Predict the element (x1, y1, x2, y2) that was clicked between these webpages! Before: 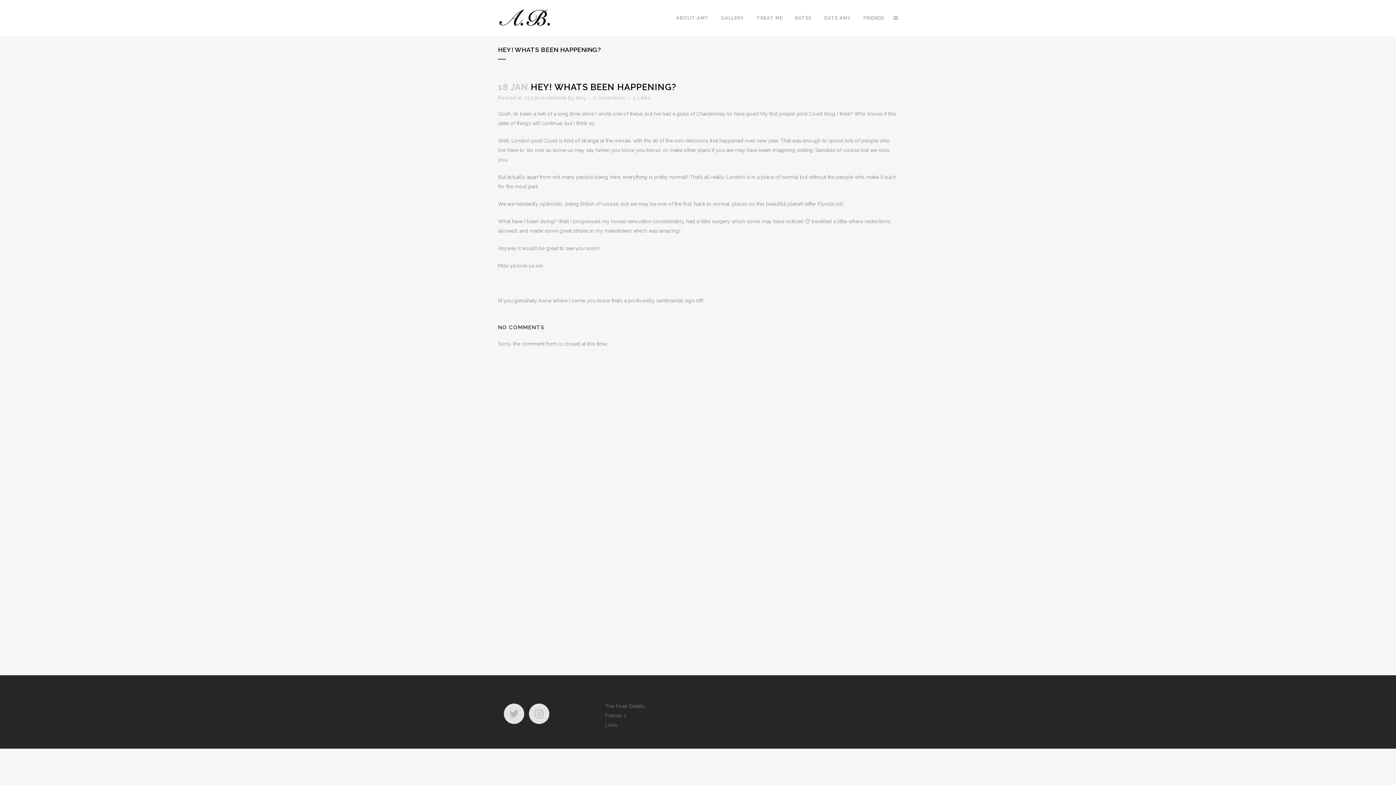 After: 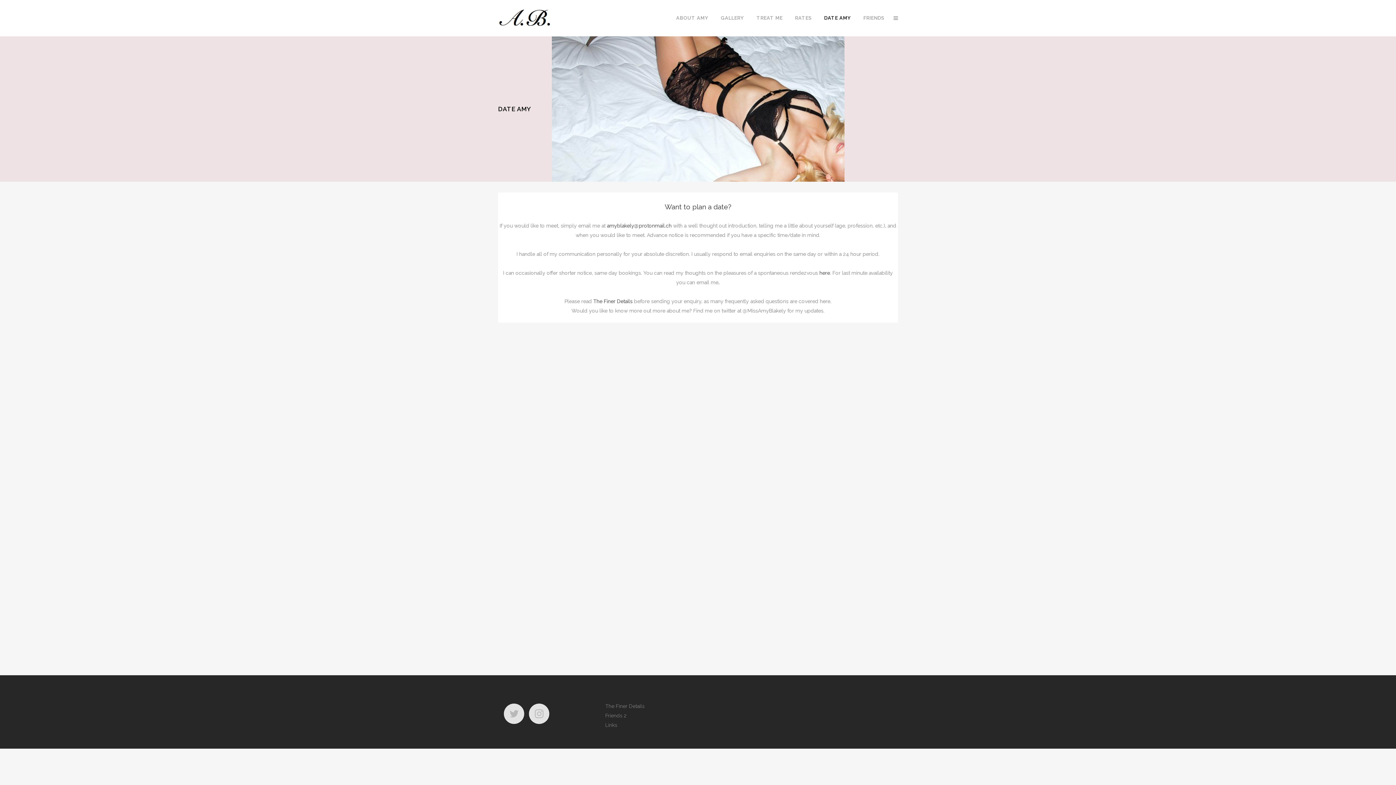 Action: label: DATE AMY bbox: (818, 0, 857, 36)